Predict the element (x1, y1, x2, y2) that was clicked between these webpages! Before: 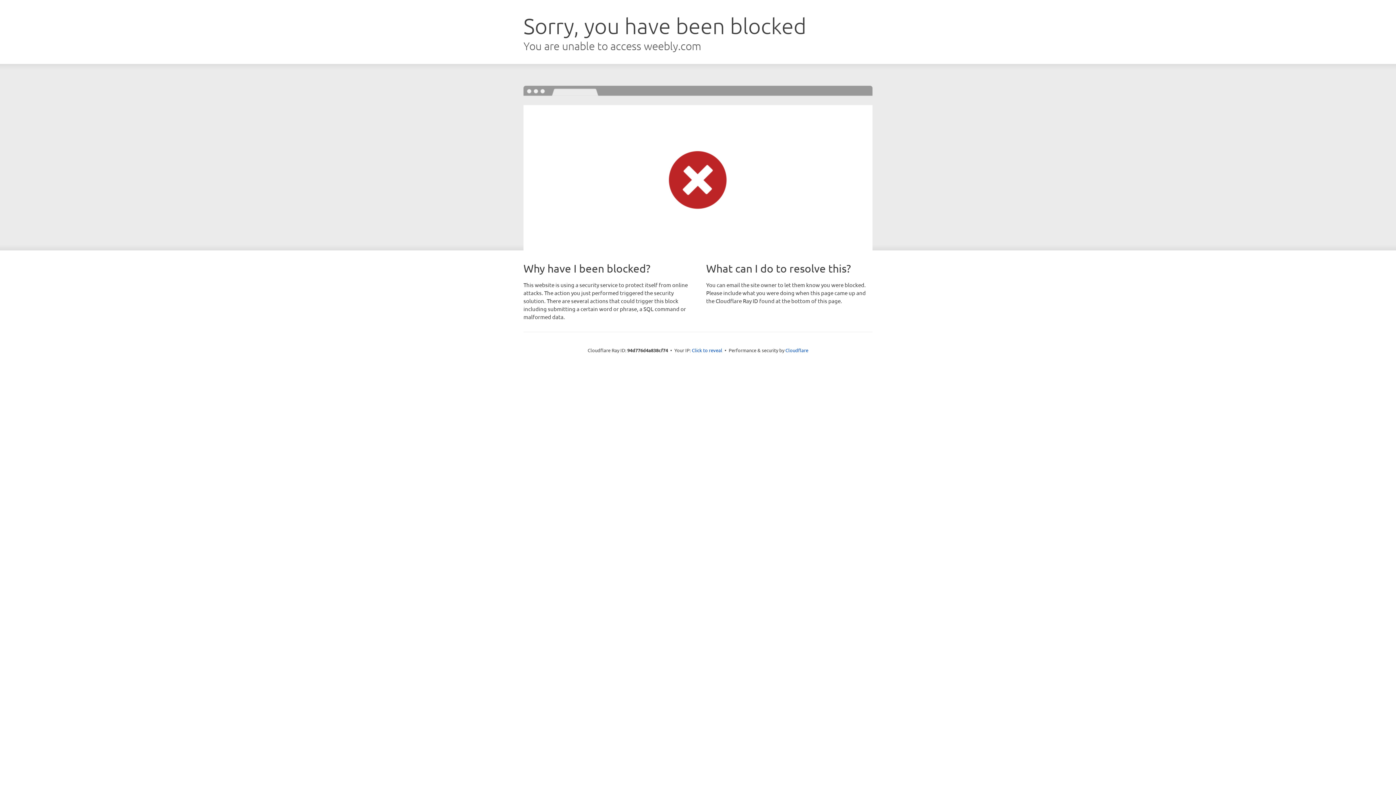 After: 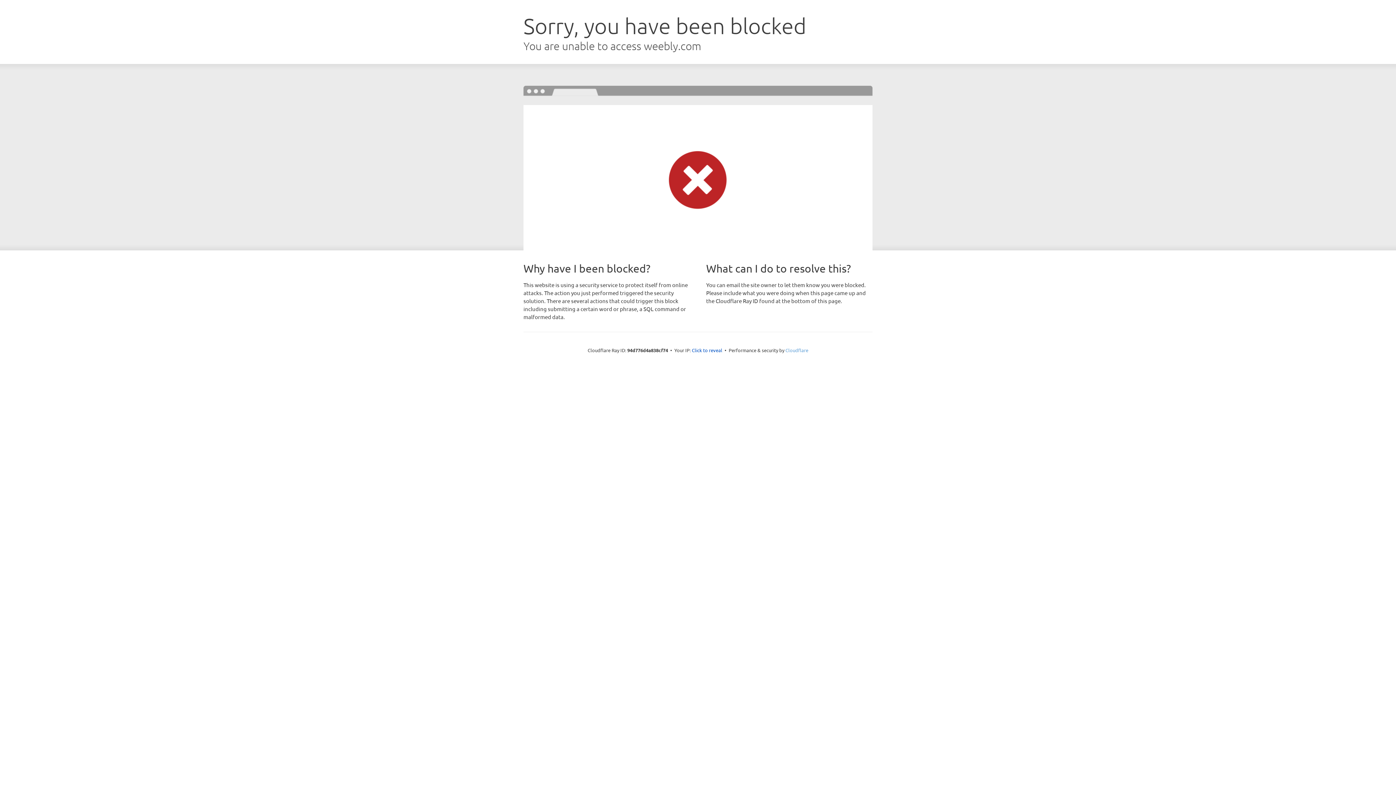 Action: label: Cloudflare bbox: (785, 347, 808, 353)